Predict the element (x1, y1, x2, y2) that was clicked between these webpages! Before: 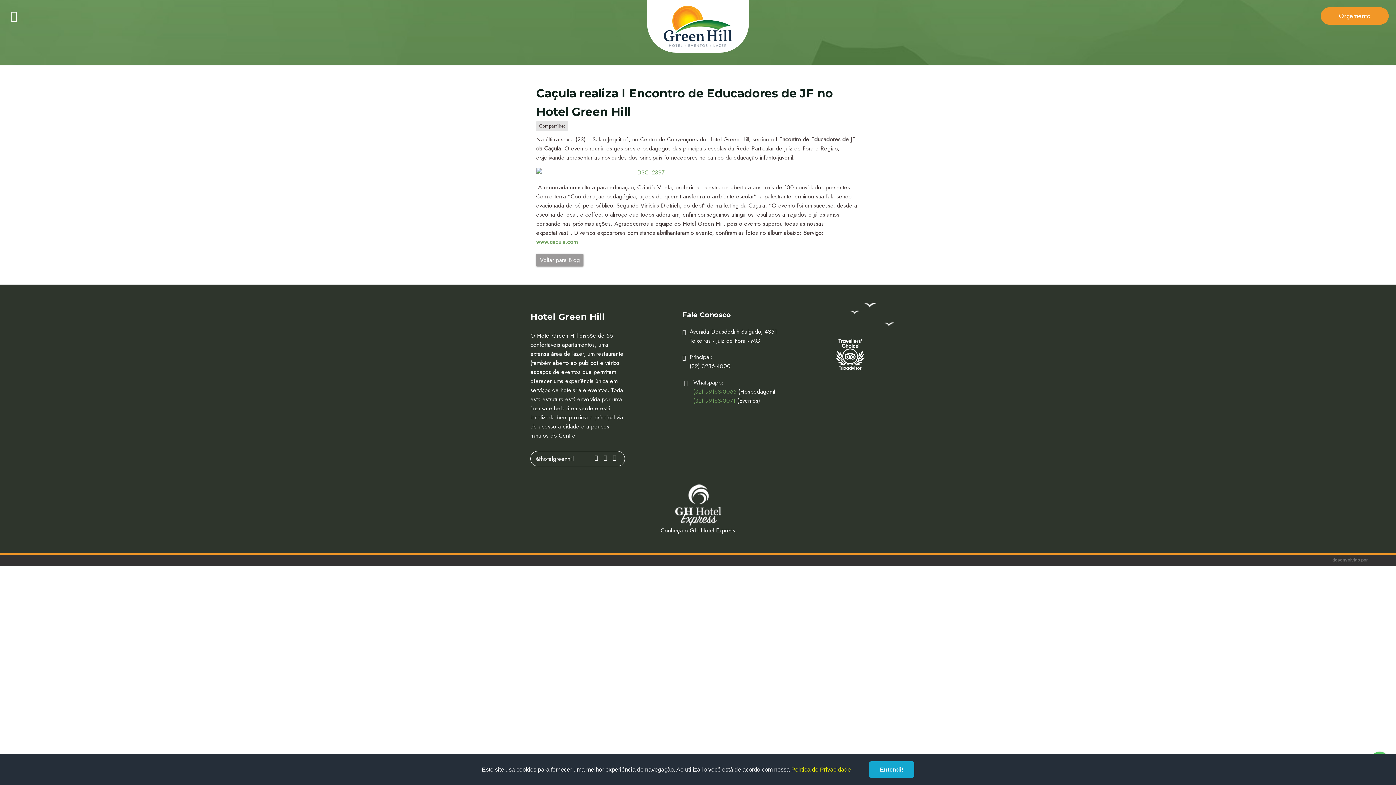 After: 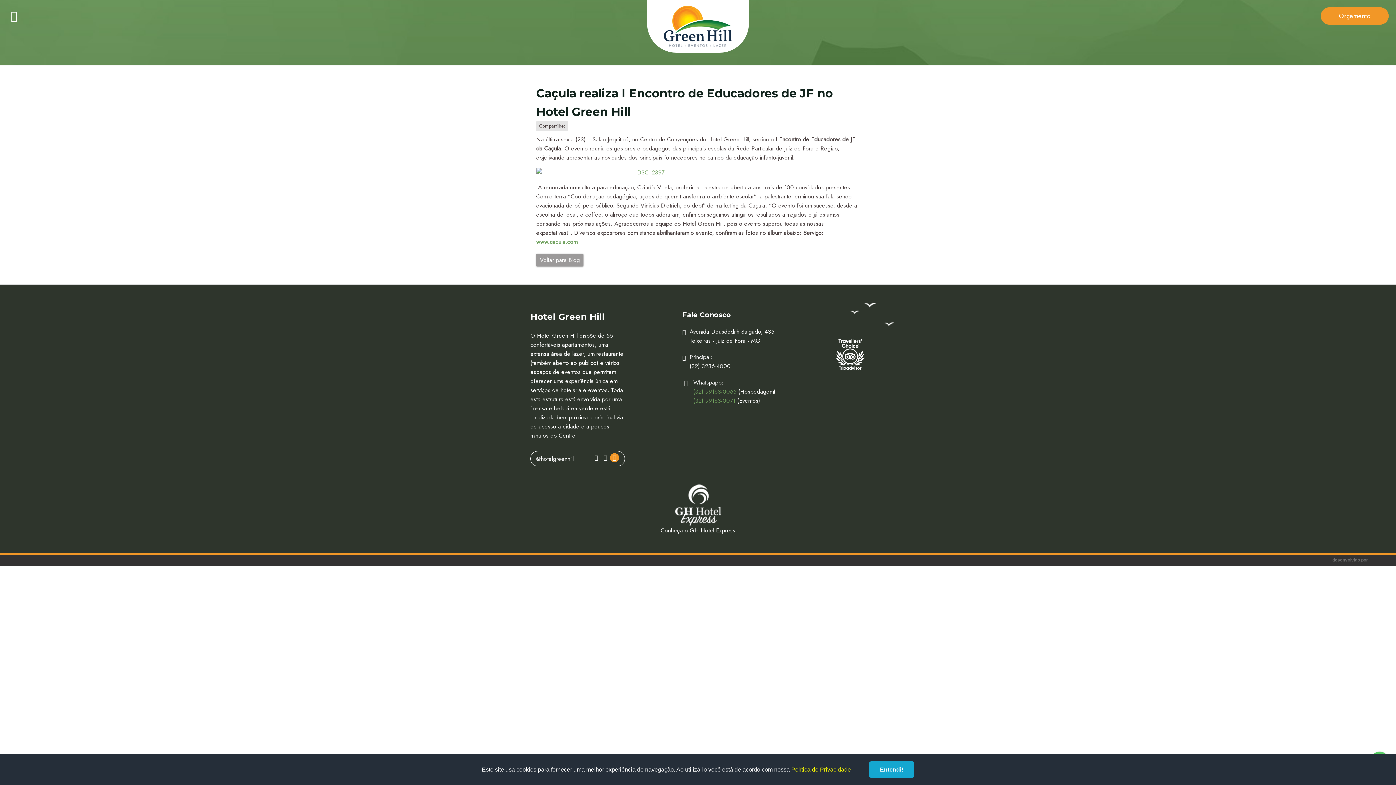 Action: bbox: (610, 453, 619, 462)